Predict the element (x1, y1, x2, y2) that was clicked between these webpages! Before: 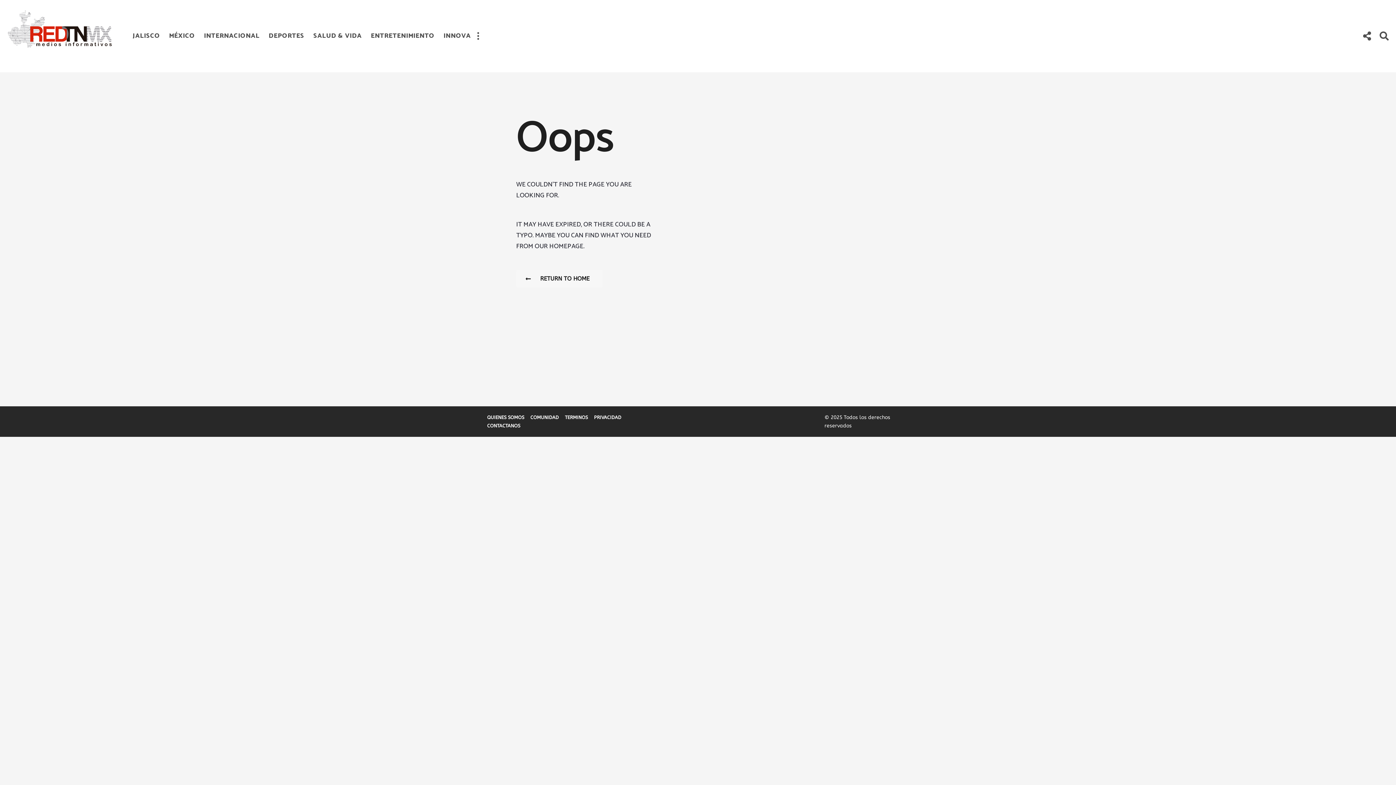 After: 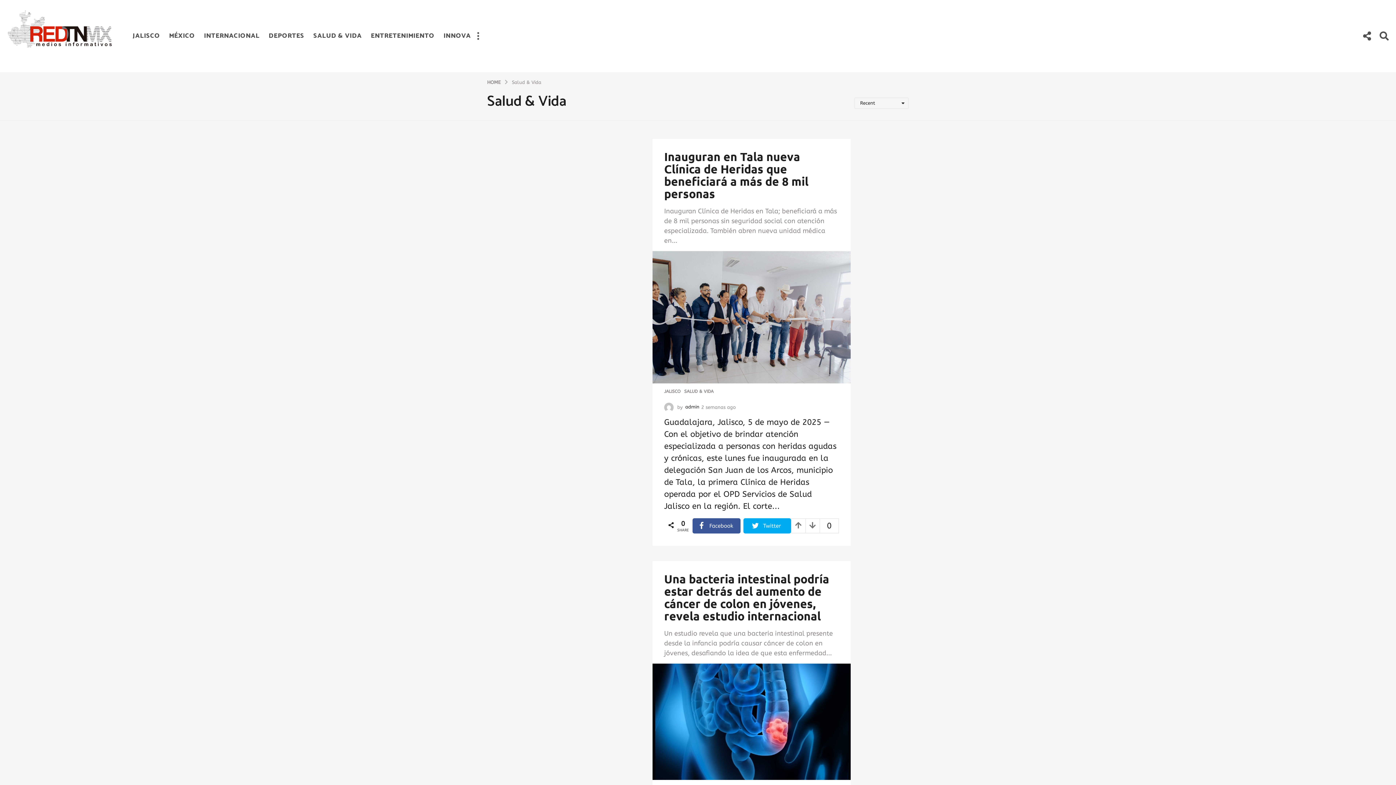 Action: label: SALUD & VIDA bbox: (313, 28, 361, 43)